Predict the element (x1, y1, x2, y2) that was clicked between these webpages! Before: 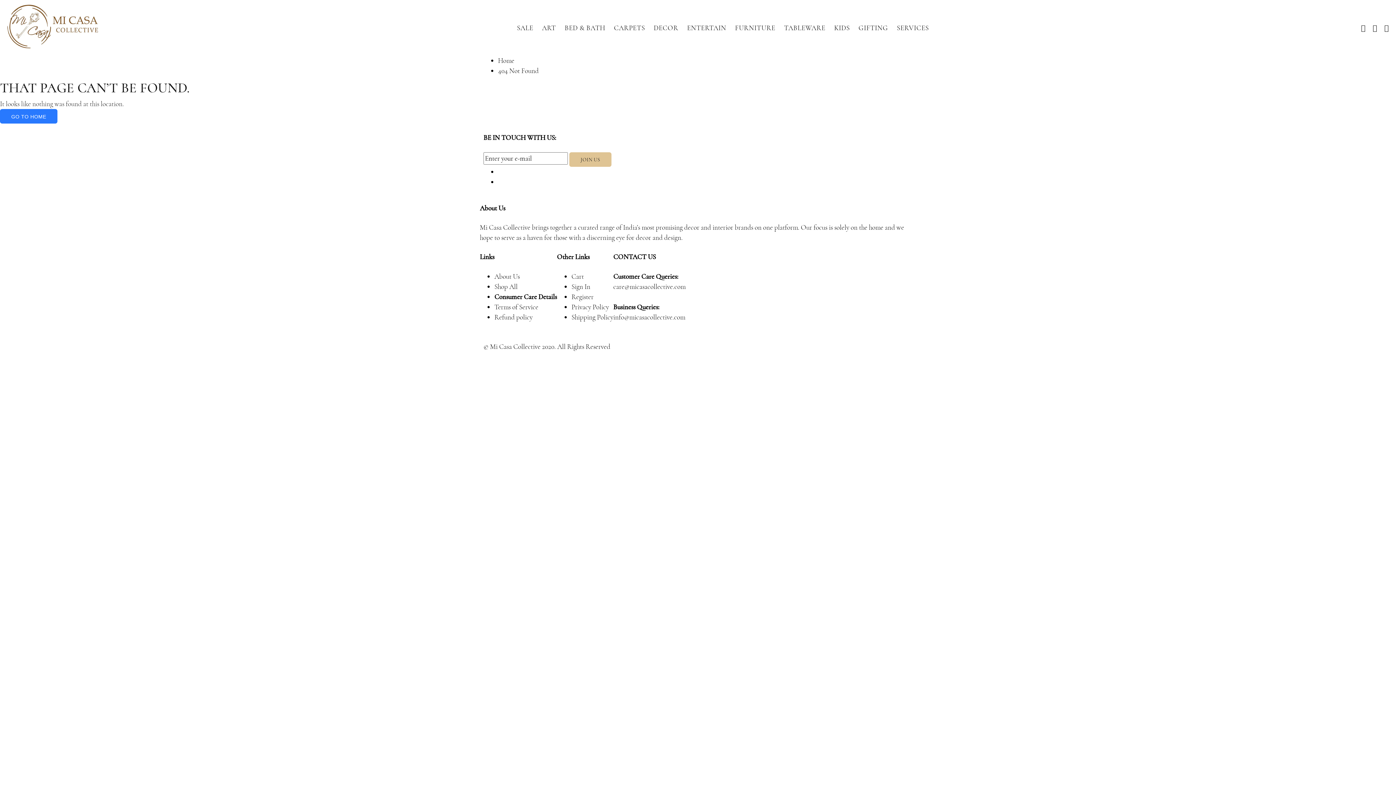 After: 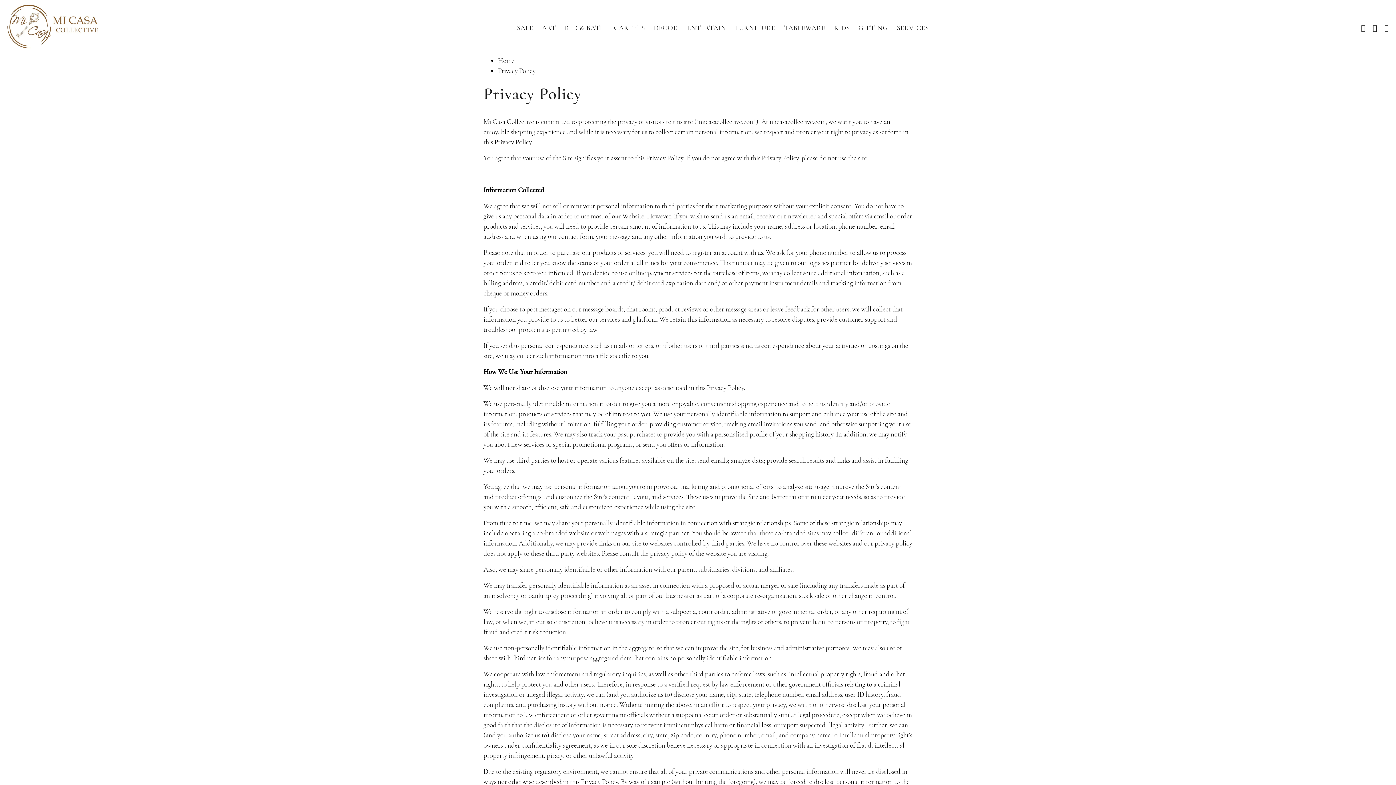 Action: bbox: (571, 302, 609, 311) label: Privacy Policy